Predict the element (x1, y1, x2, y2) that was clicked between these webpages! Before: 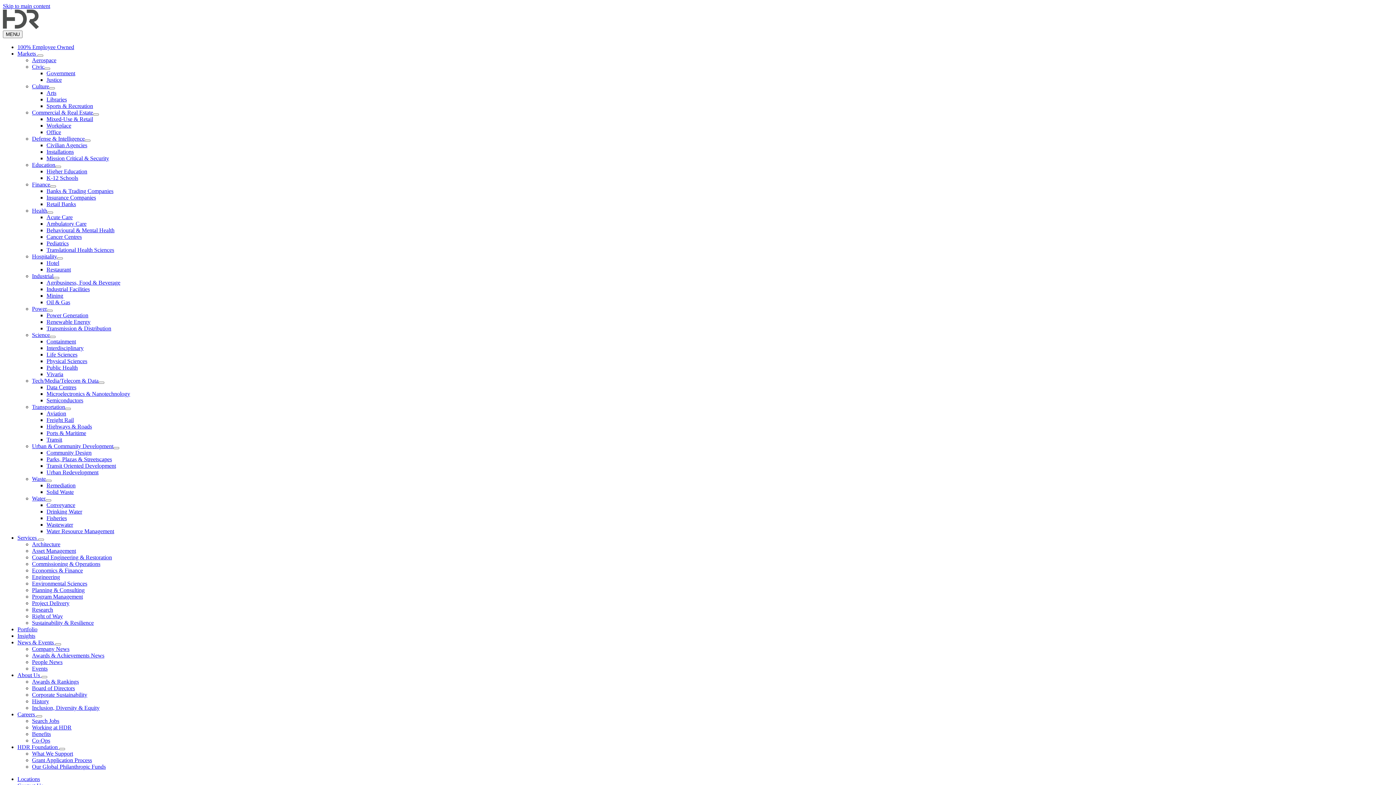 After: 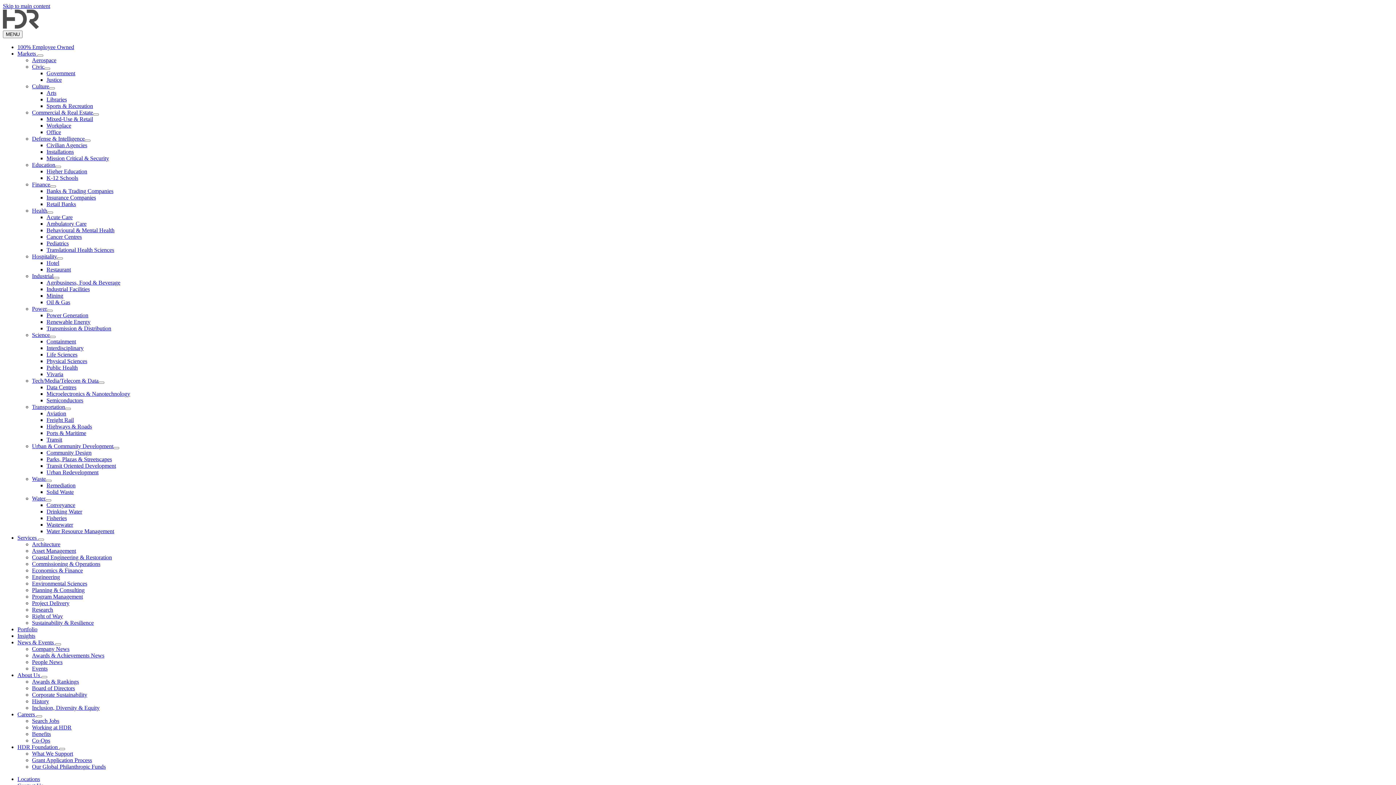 Action: label: Transit Oriented Development bbox: (46, 462, 116, 469)